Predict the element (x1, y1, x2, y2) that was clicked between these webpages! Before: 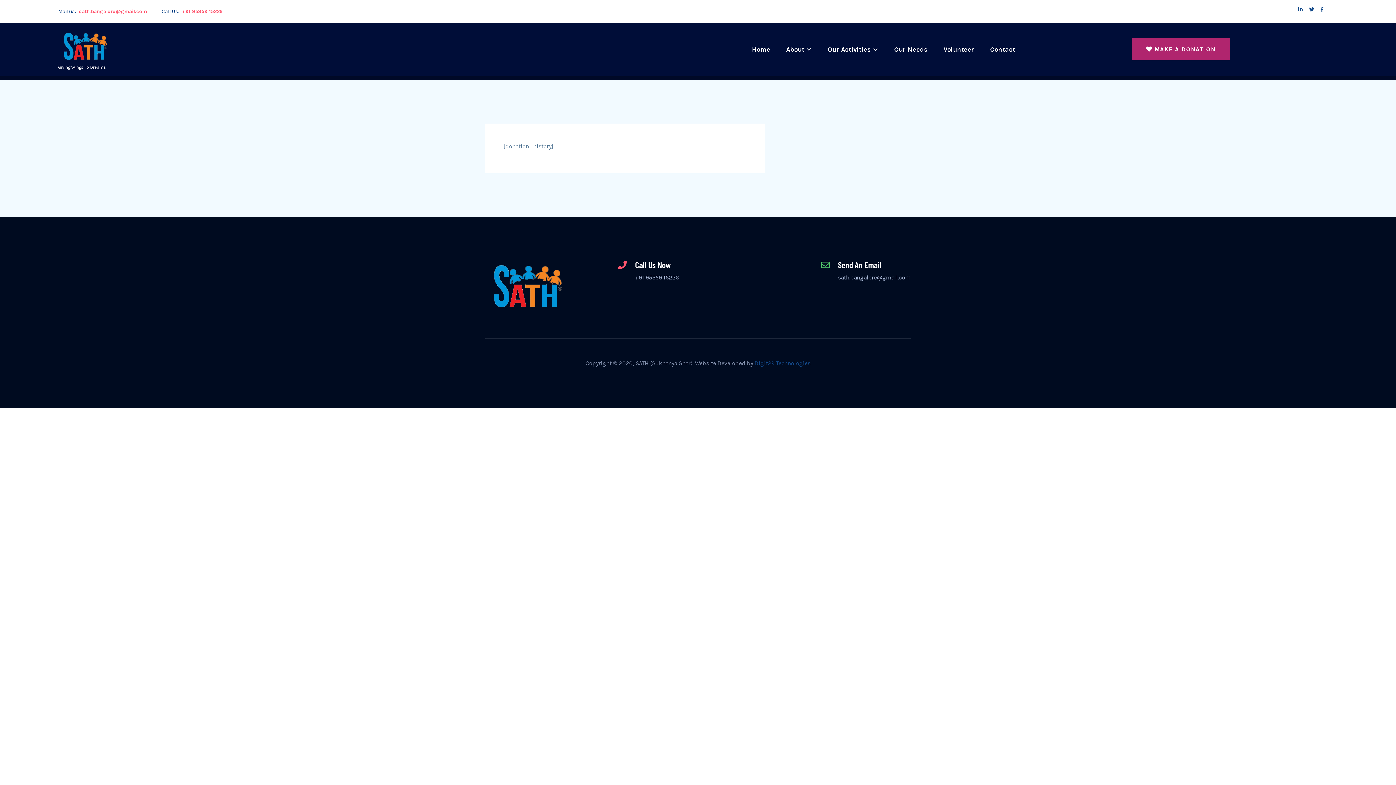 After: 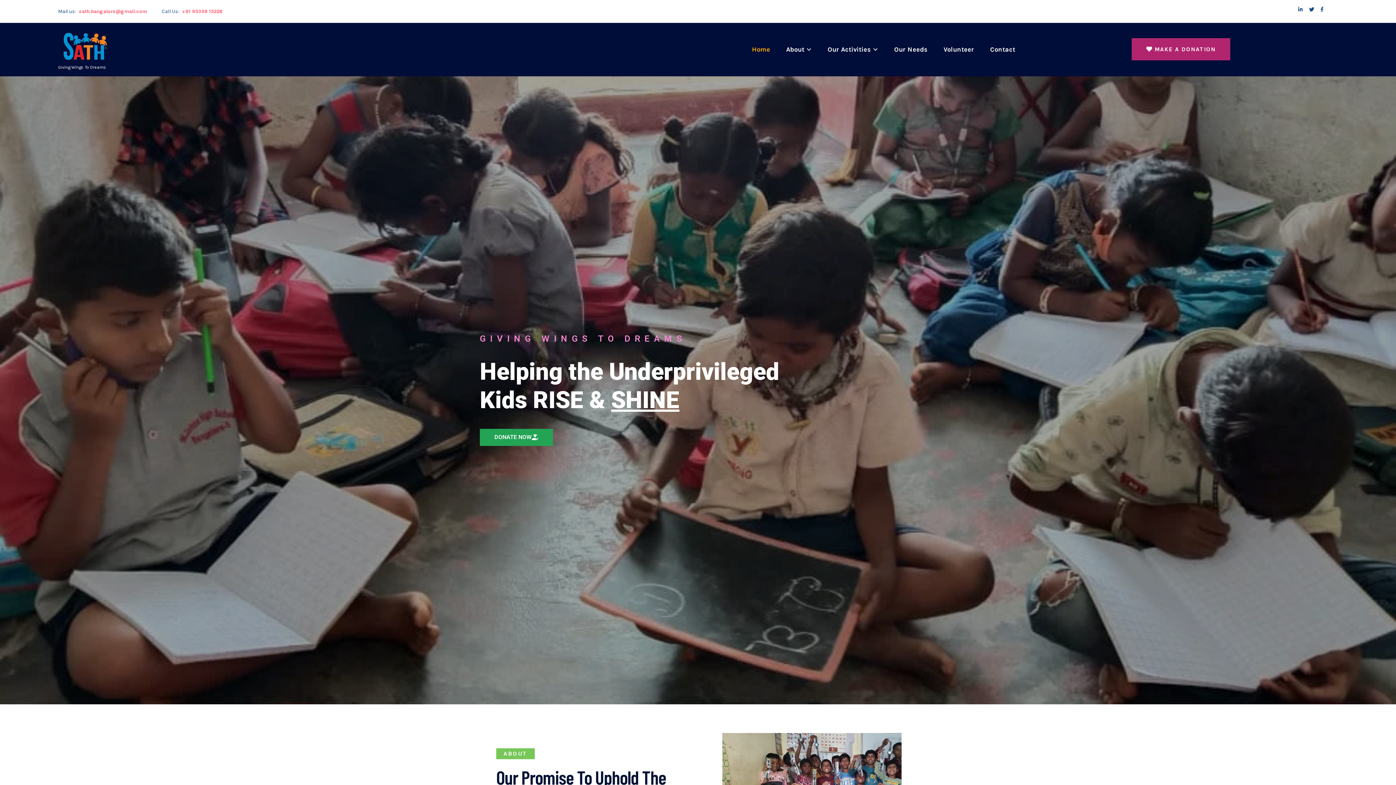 Action: bbox: (754, 360, 810, 367) label: Digit29 Technologies